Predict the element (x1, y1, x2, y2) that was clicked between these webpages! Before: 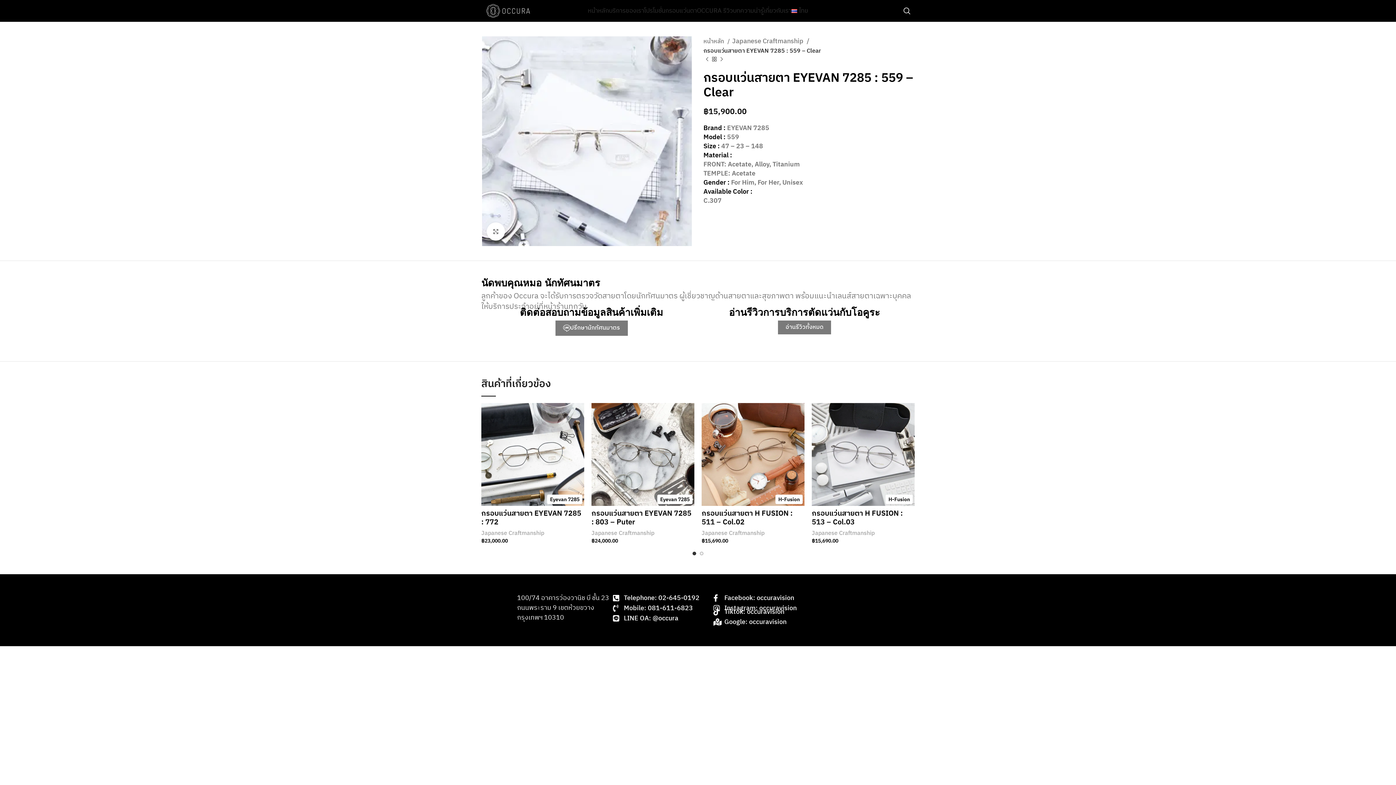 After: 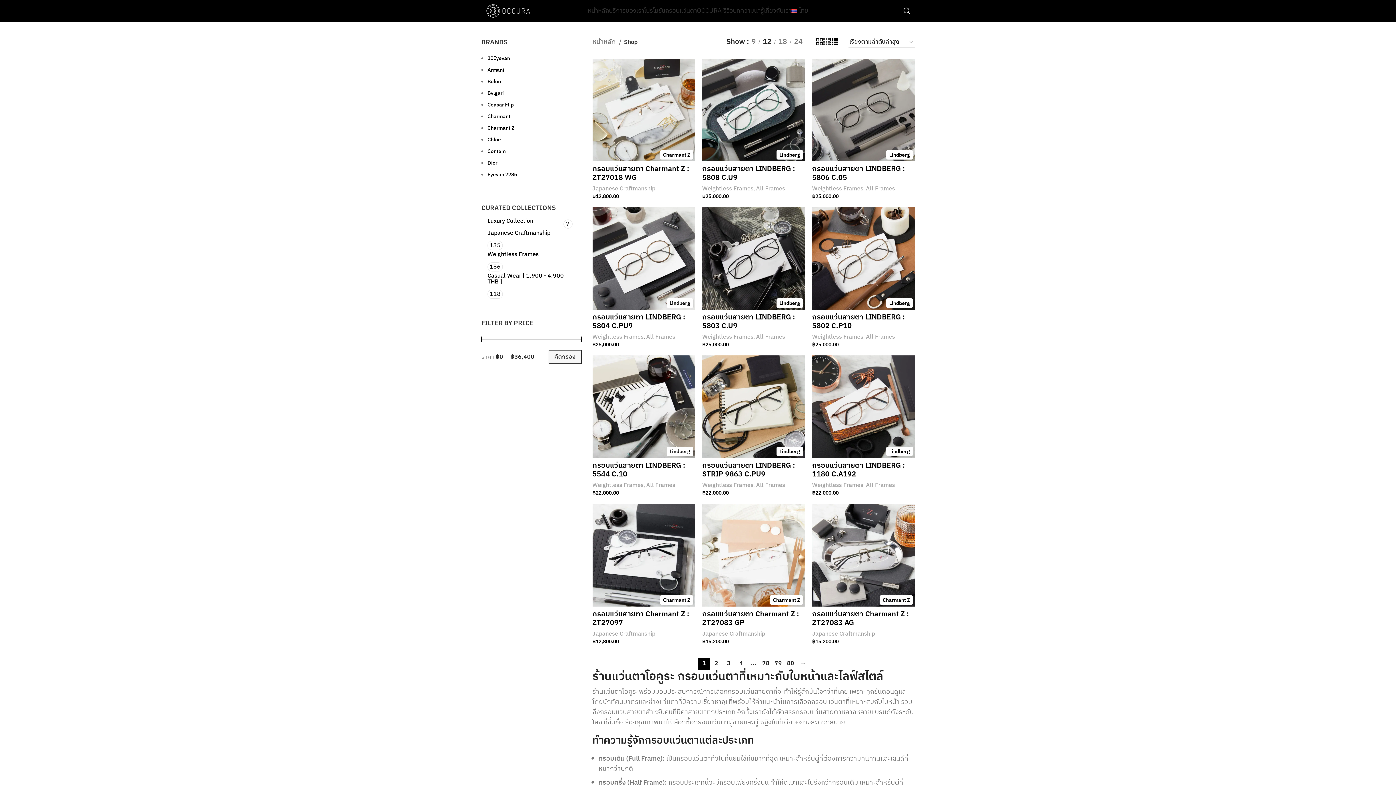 Action: bbox: (665, 3, 697, 18) label: กรอบแว่นตา